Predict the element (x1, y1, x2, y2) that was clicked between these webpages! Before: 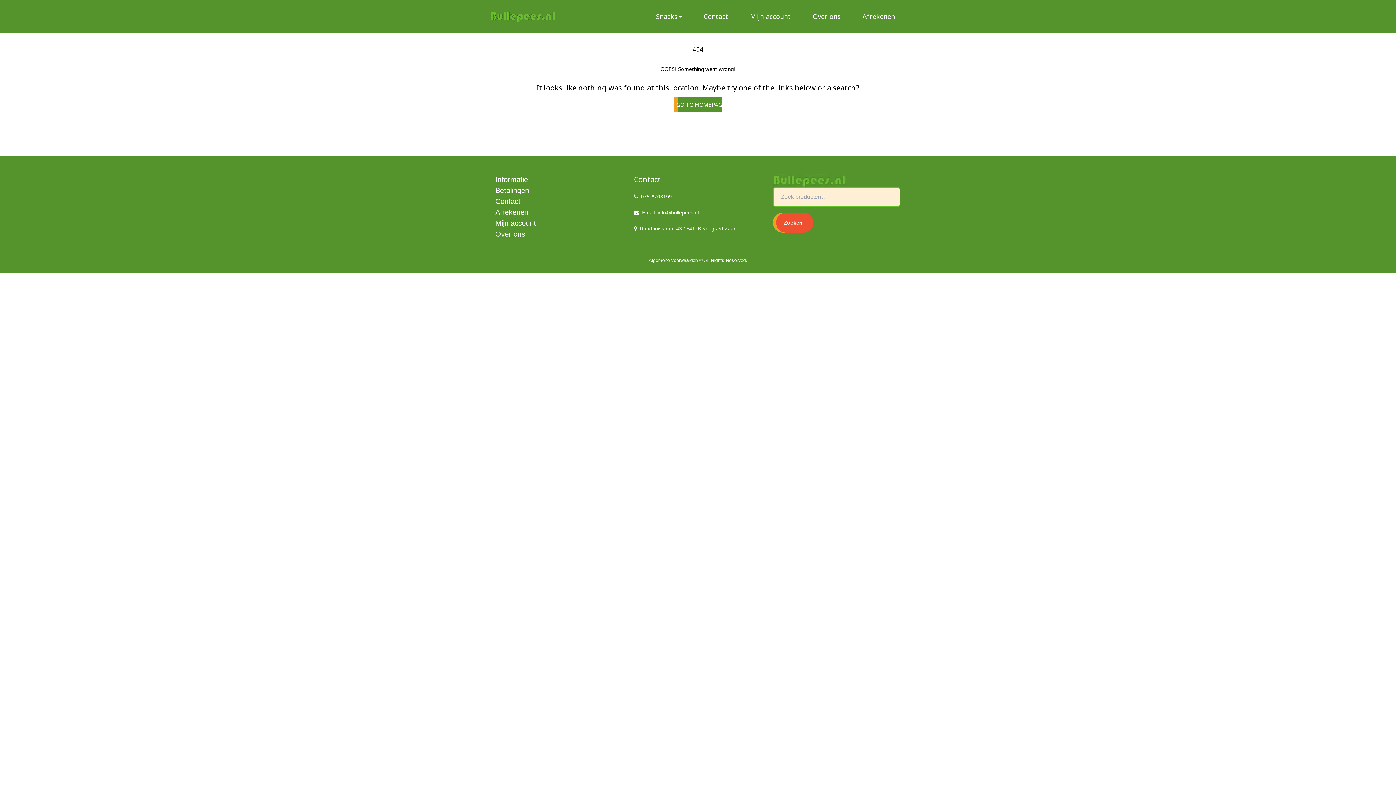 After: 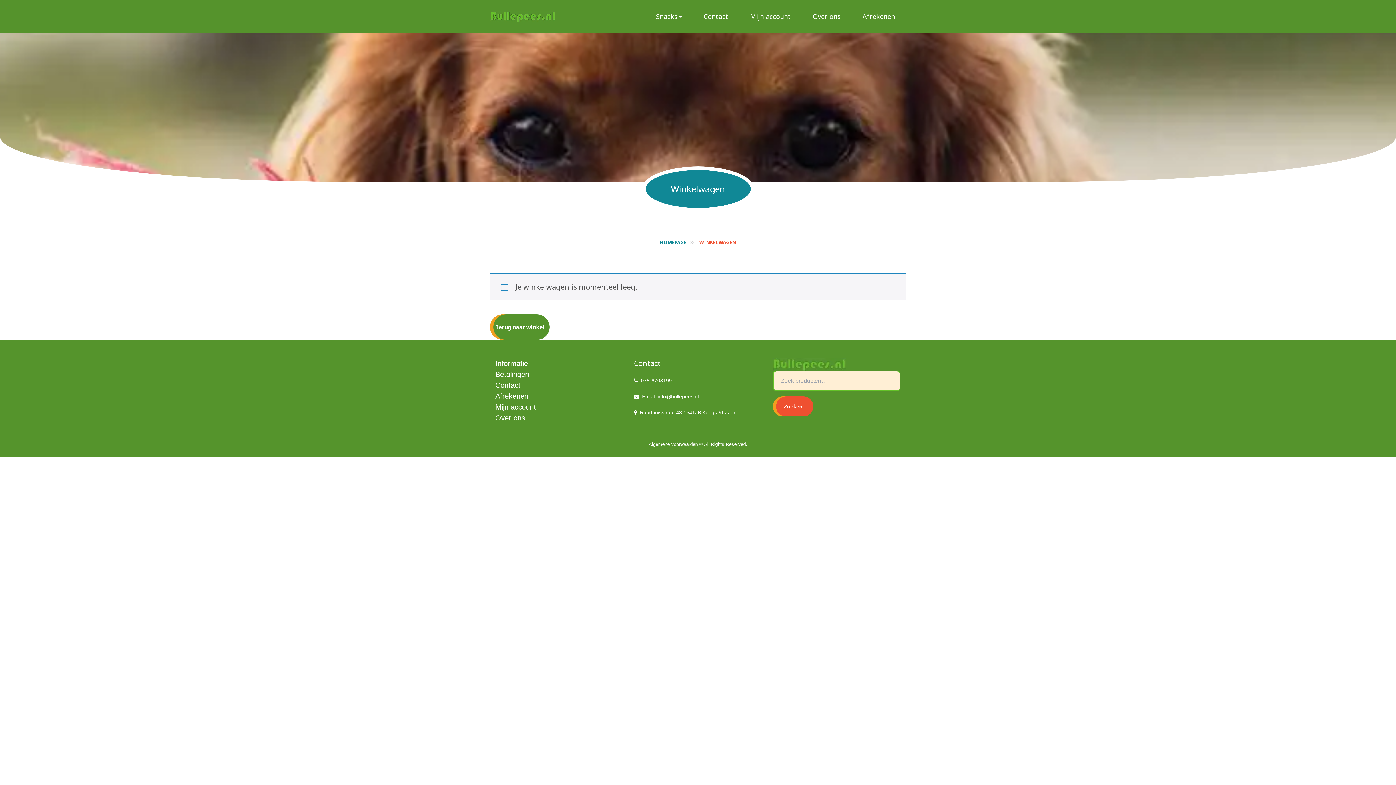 Action: label: Afrekenen bbox: (851, 0, 906, 32)